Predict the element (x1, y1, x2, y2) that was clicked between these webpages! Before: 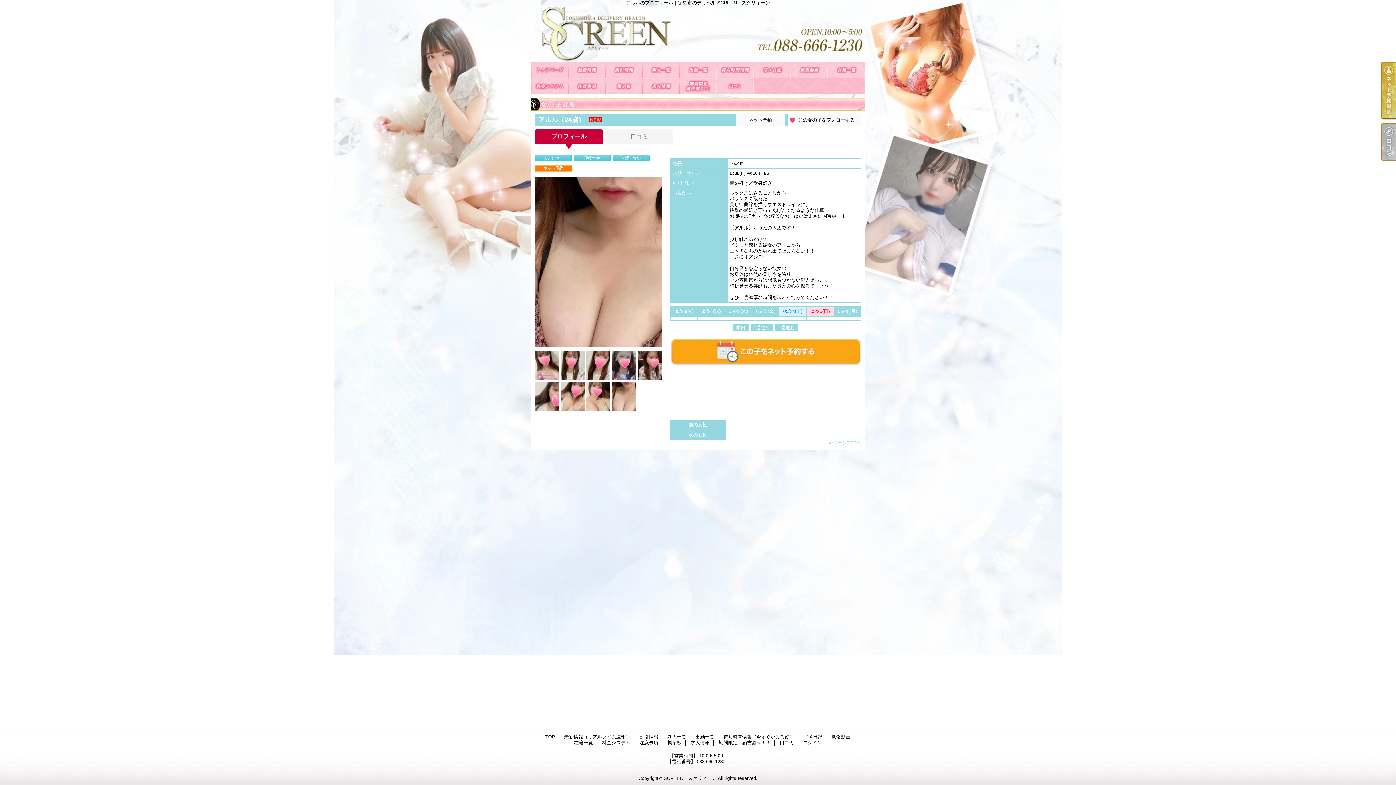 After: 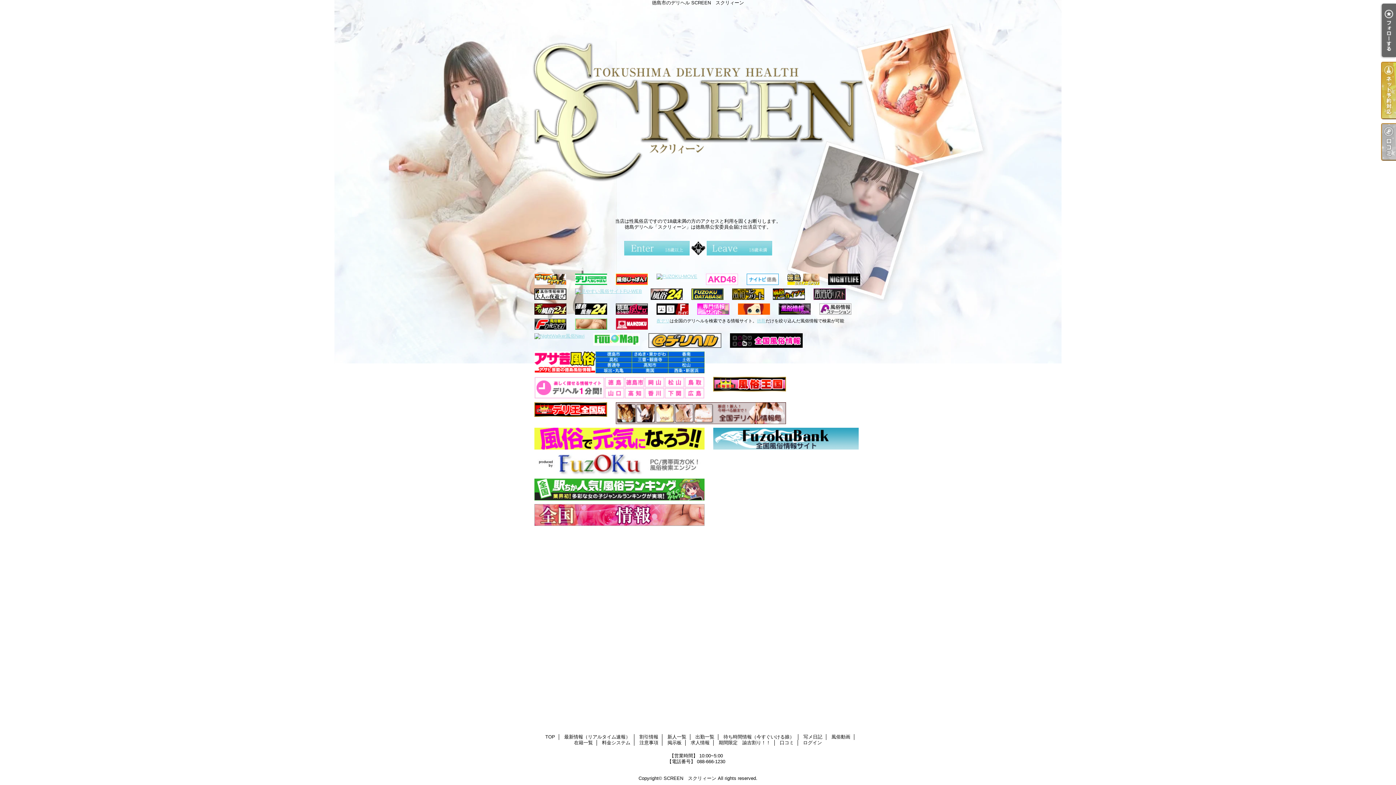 Action: bbox: (663, 776, 716, 781) label: SCREEN　スクリィーン